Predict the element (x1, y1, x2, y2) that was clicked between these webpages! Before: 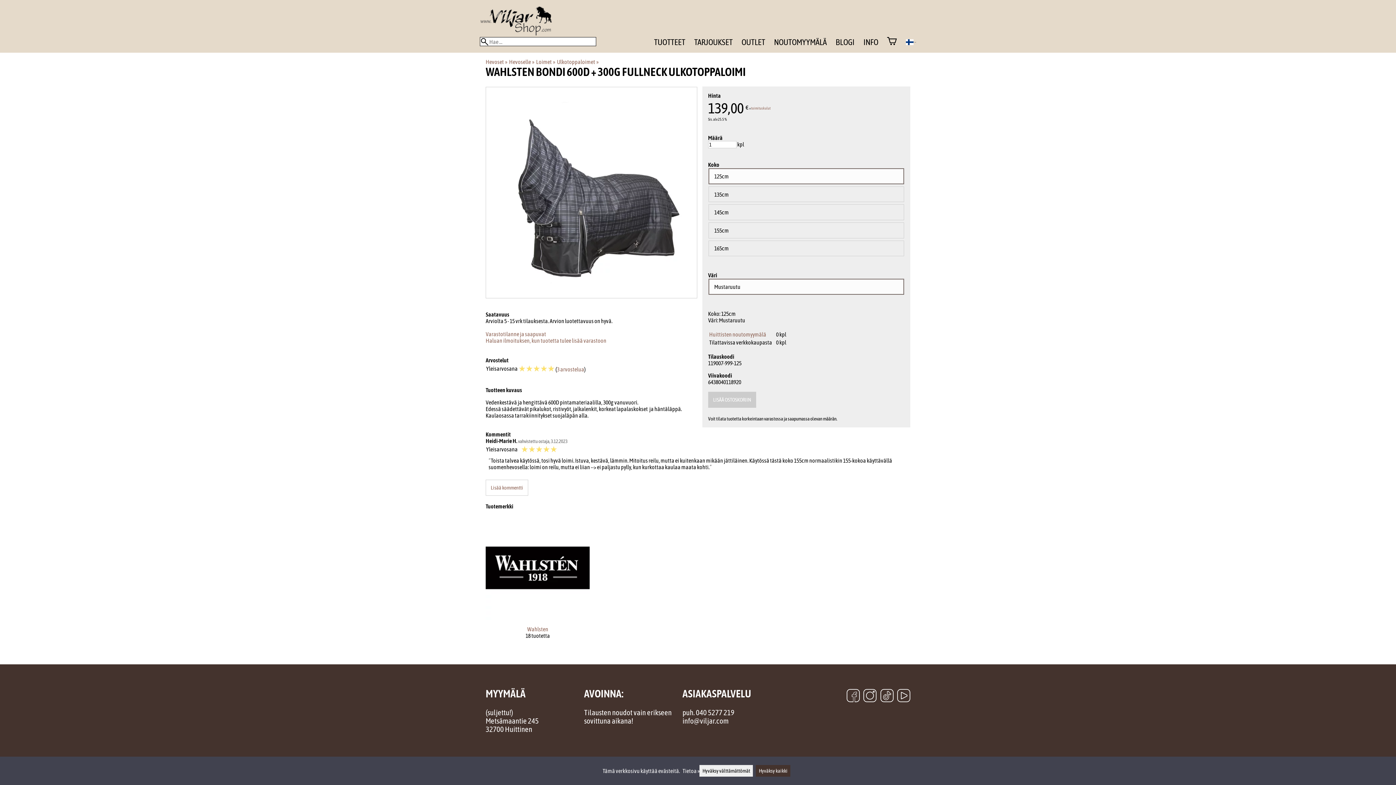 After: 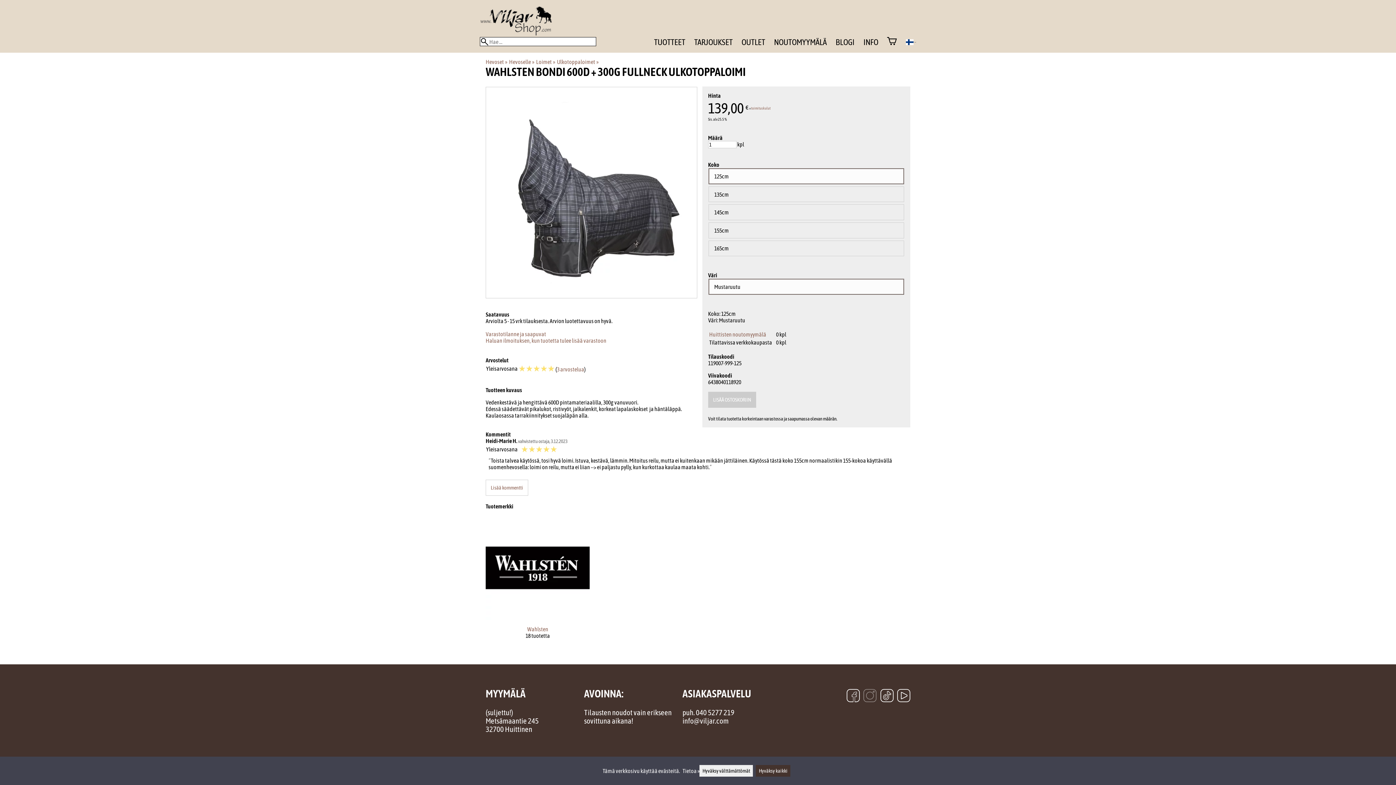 Action: bbox: (863, 689, 876, 704) label: Instagram